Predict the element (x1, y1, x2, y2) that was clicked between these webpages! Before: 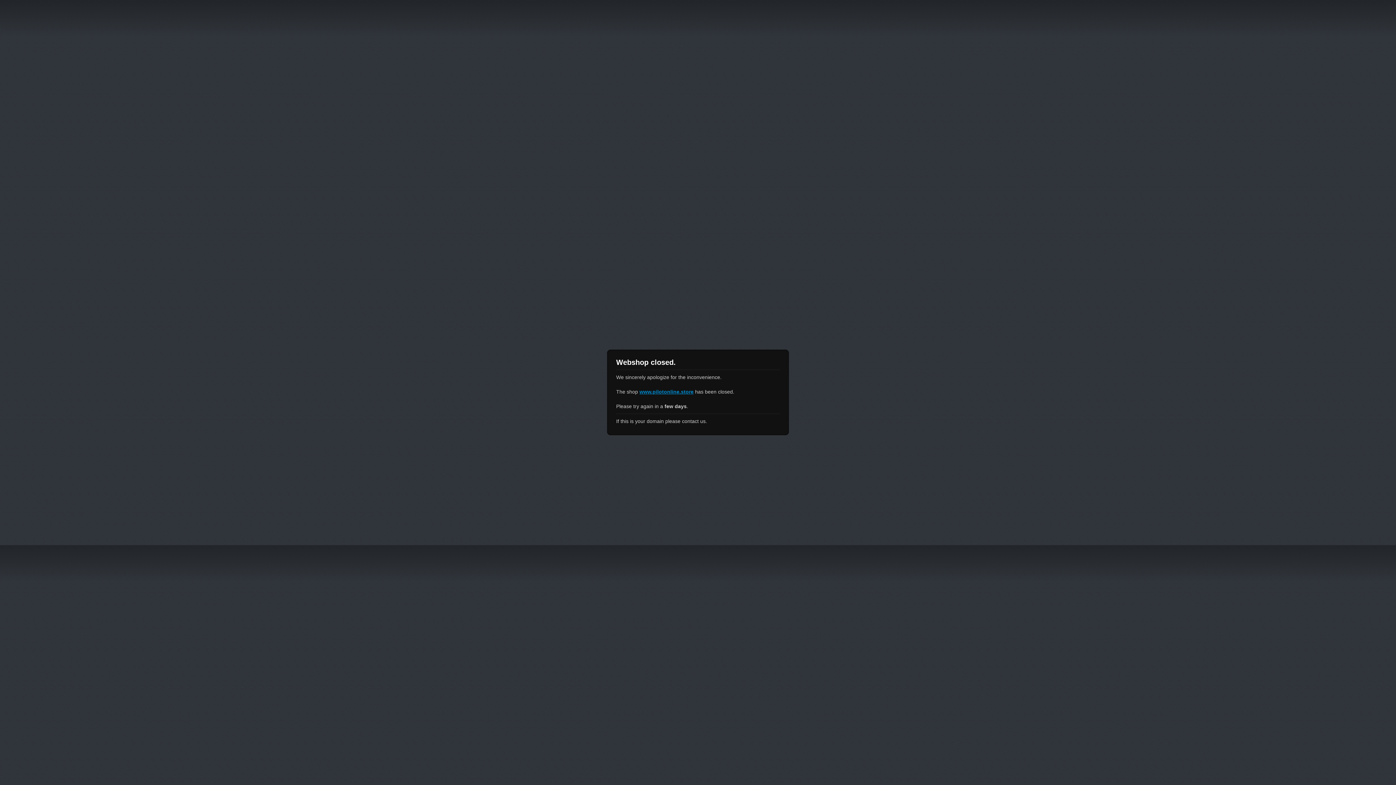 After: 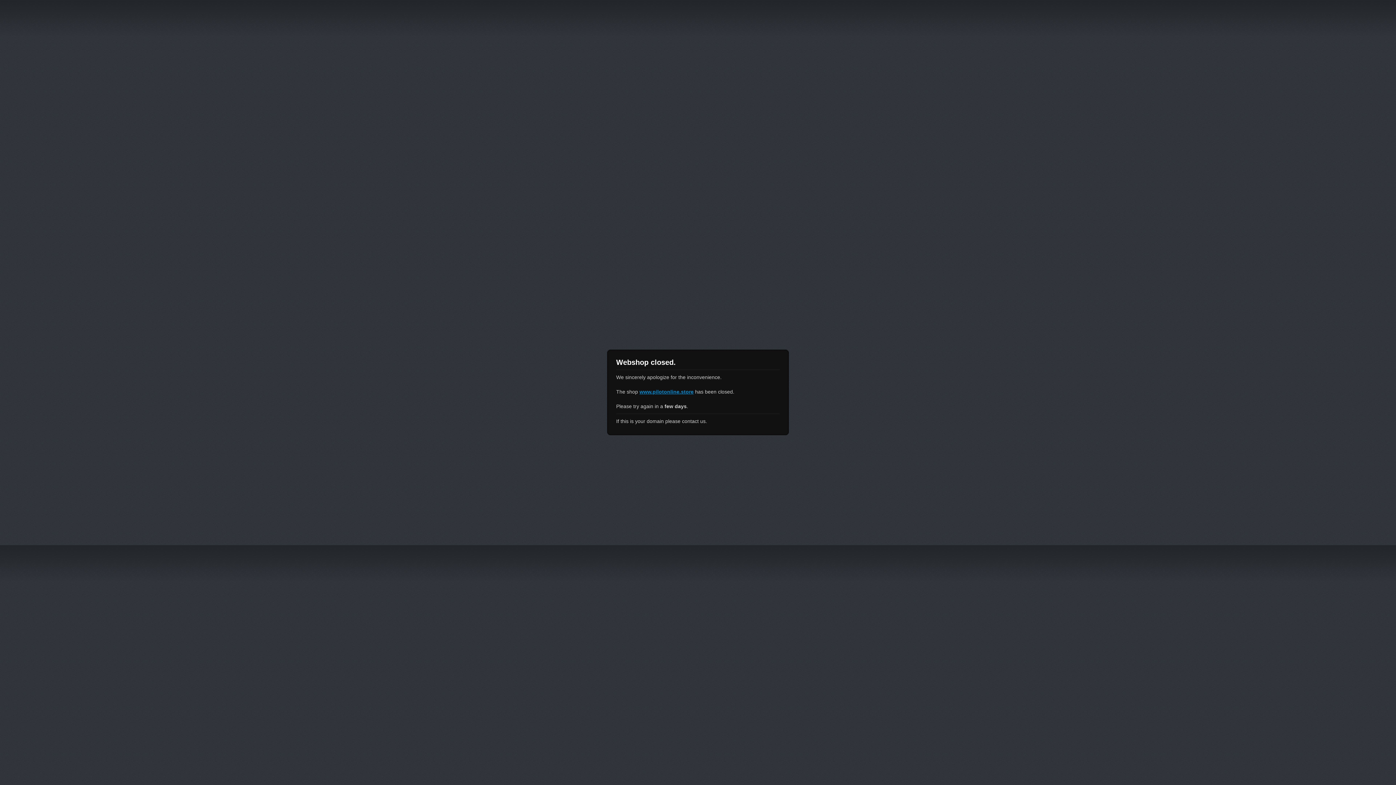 Action: bbox: (639, 389, 693, 394) label: www.pilotonline.store